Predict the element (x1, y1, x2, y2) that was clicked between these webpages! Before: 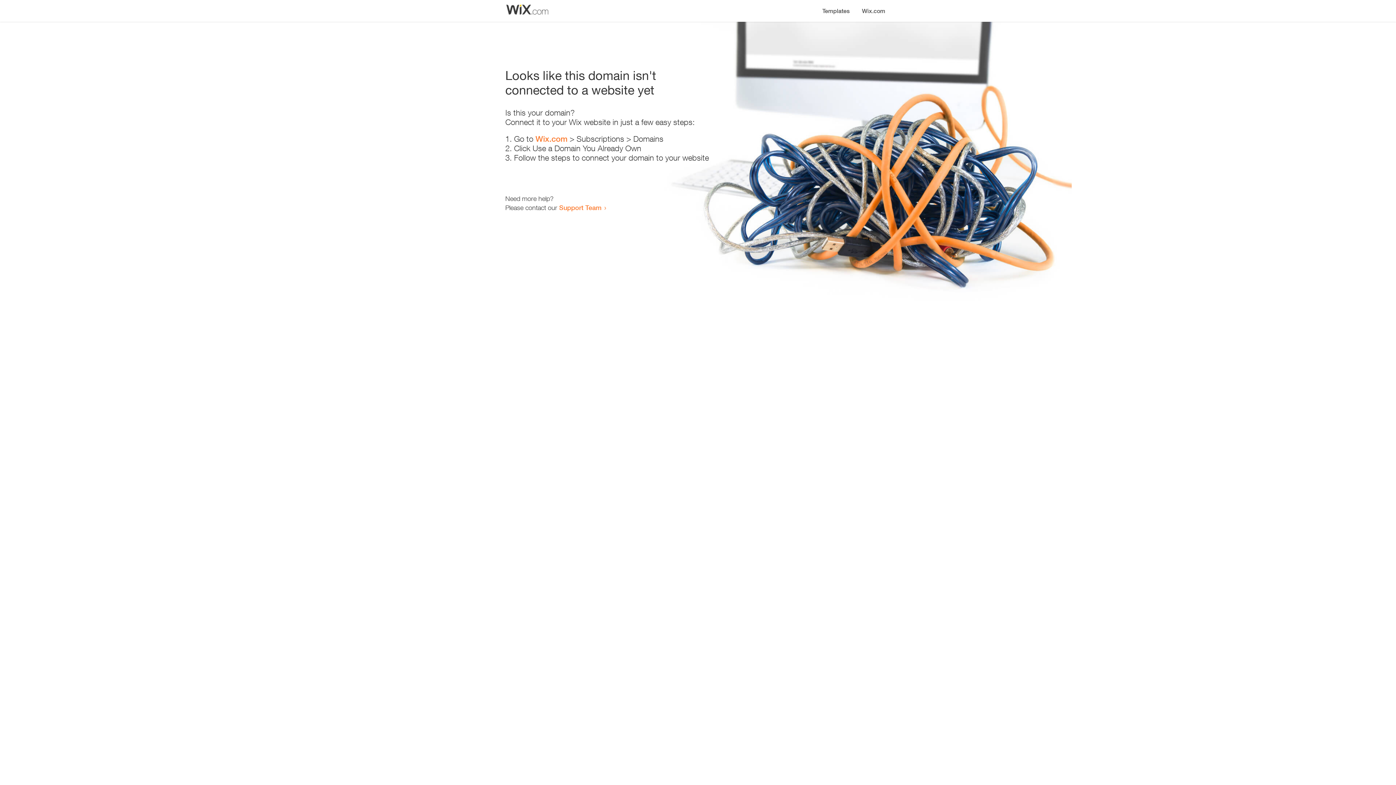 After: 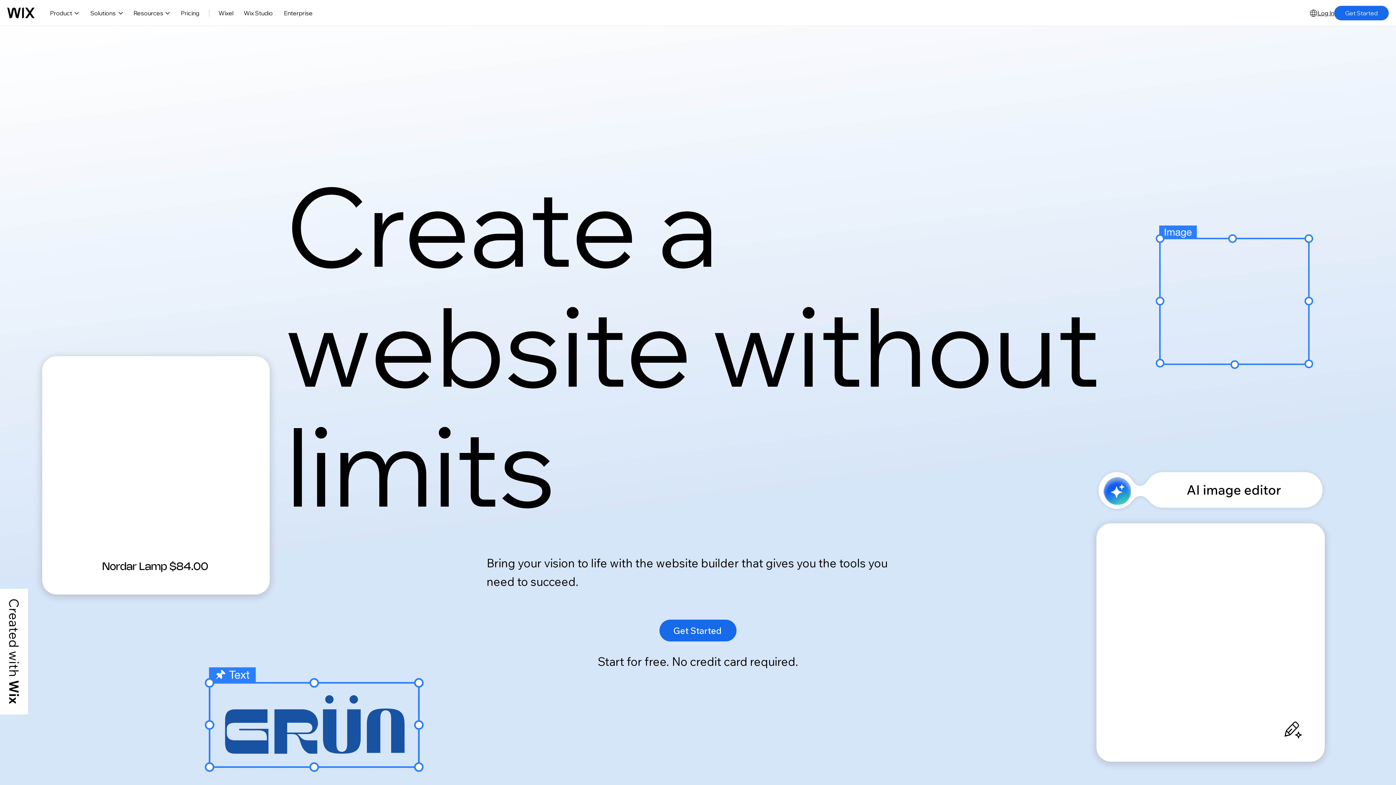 Action: label: Wix.com bbox: (856, 0, 890, 14)